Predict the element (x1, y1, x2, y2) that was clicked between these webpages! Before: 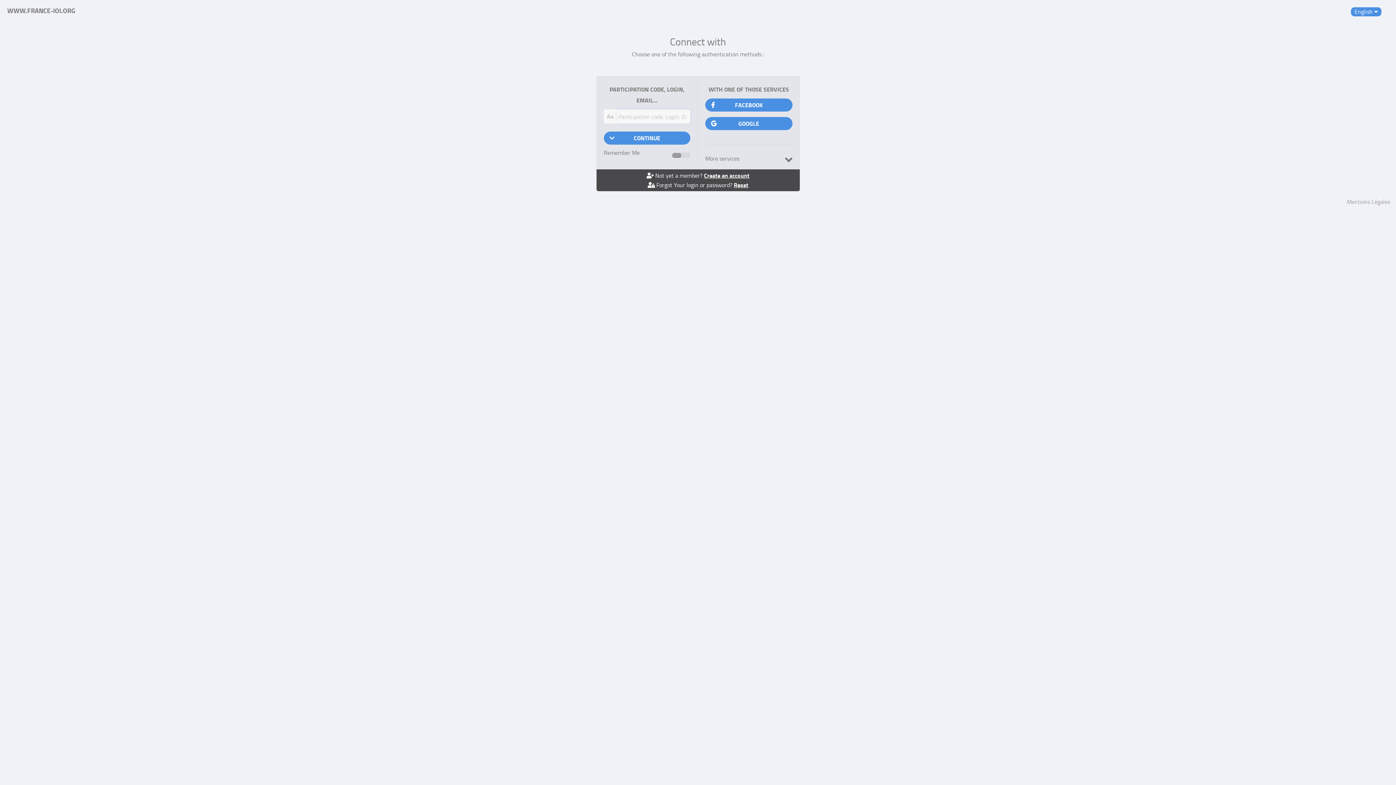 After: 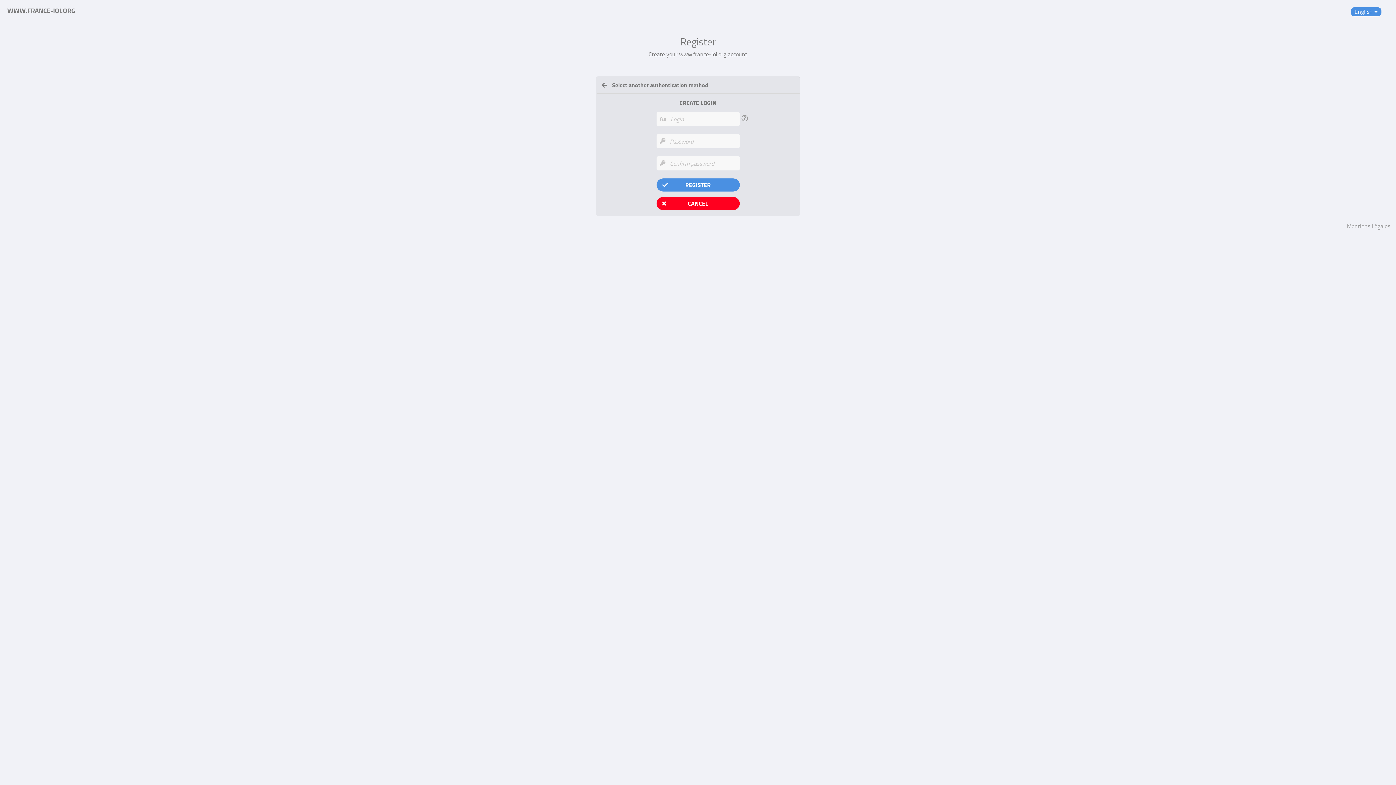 Action: bbox: (704, 171, 749, 179) label: Create an account